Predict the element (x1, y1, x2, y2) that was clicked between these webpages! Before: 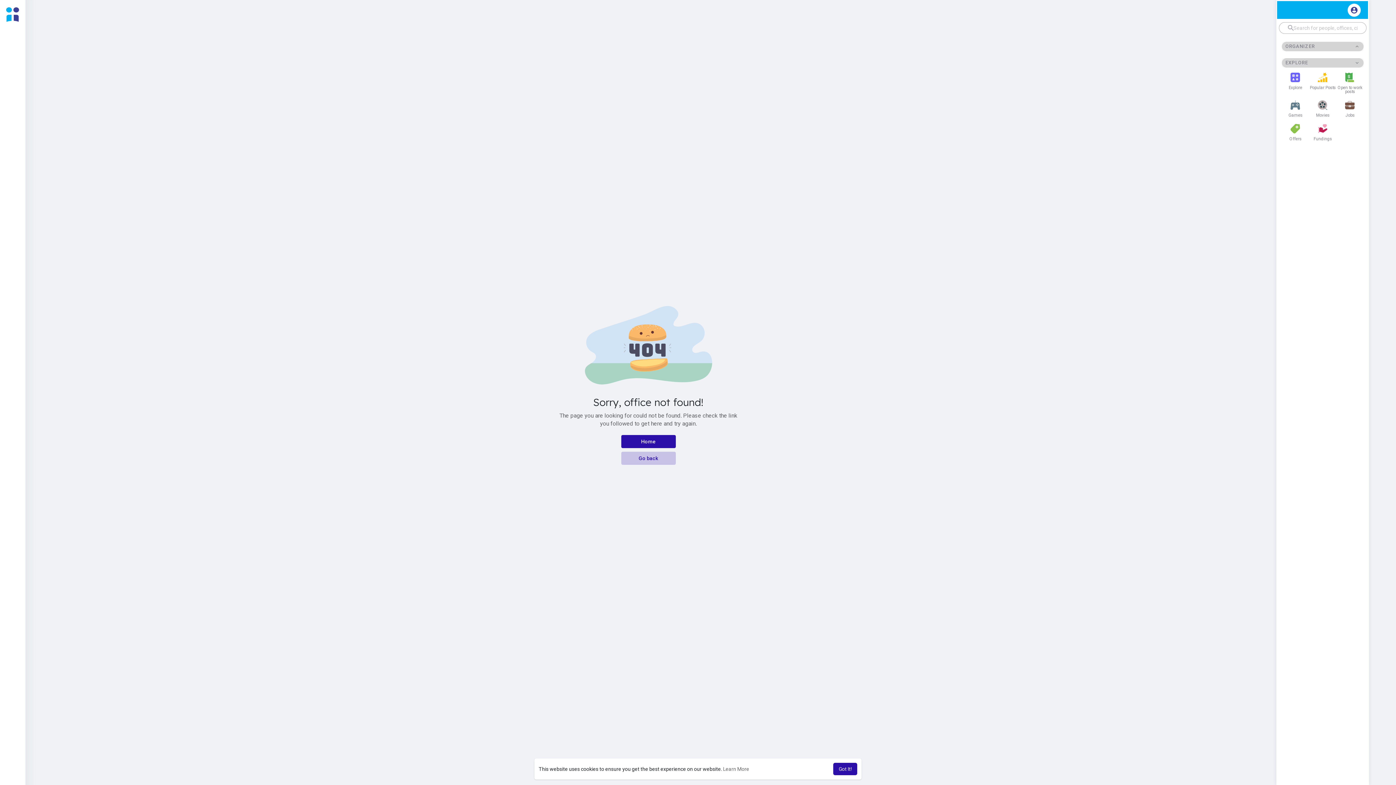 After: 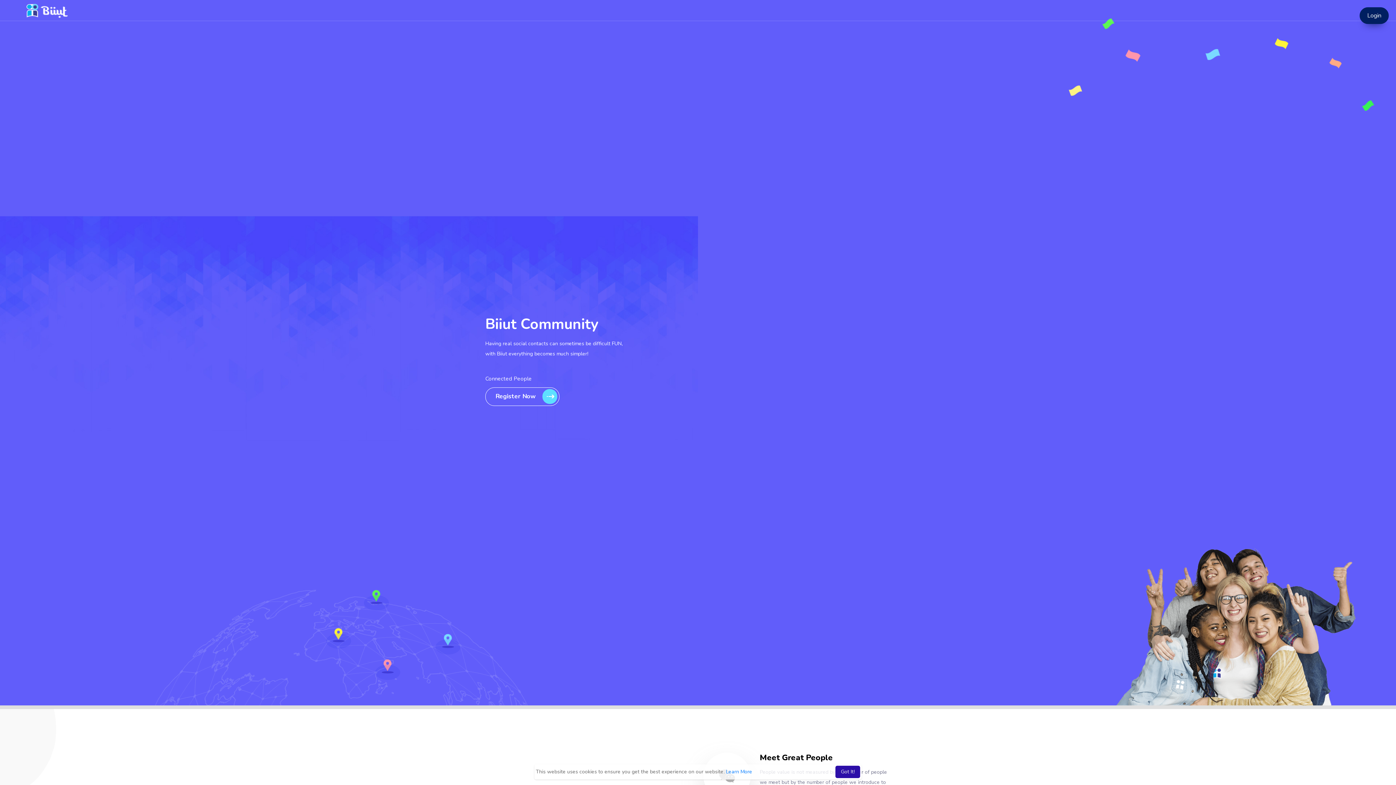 Action: bbox: (621, 435, 675, 448) label: Home